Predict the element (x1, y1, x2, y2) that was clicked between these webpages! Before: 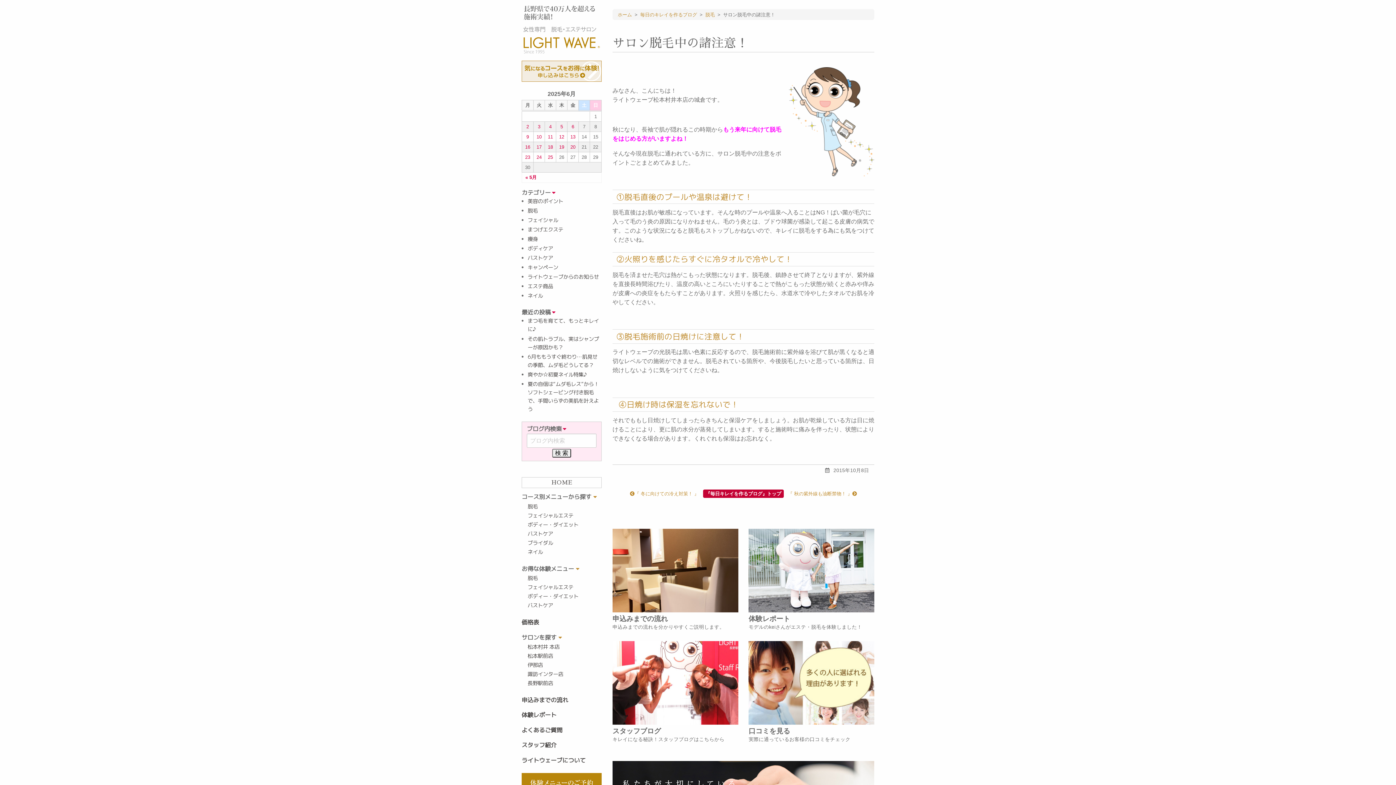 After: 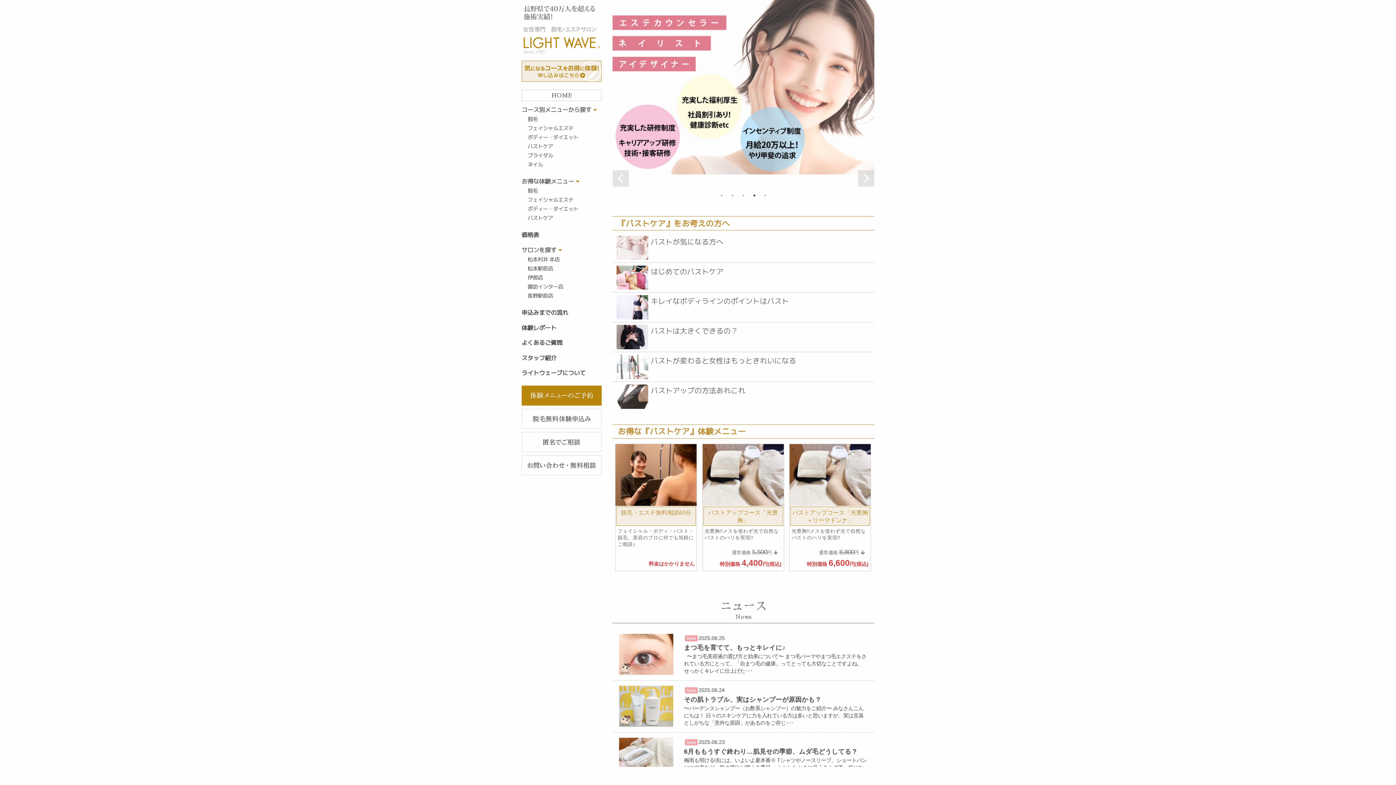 Action: label: バストケア bbox: (527, 530, 553, 537)